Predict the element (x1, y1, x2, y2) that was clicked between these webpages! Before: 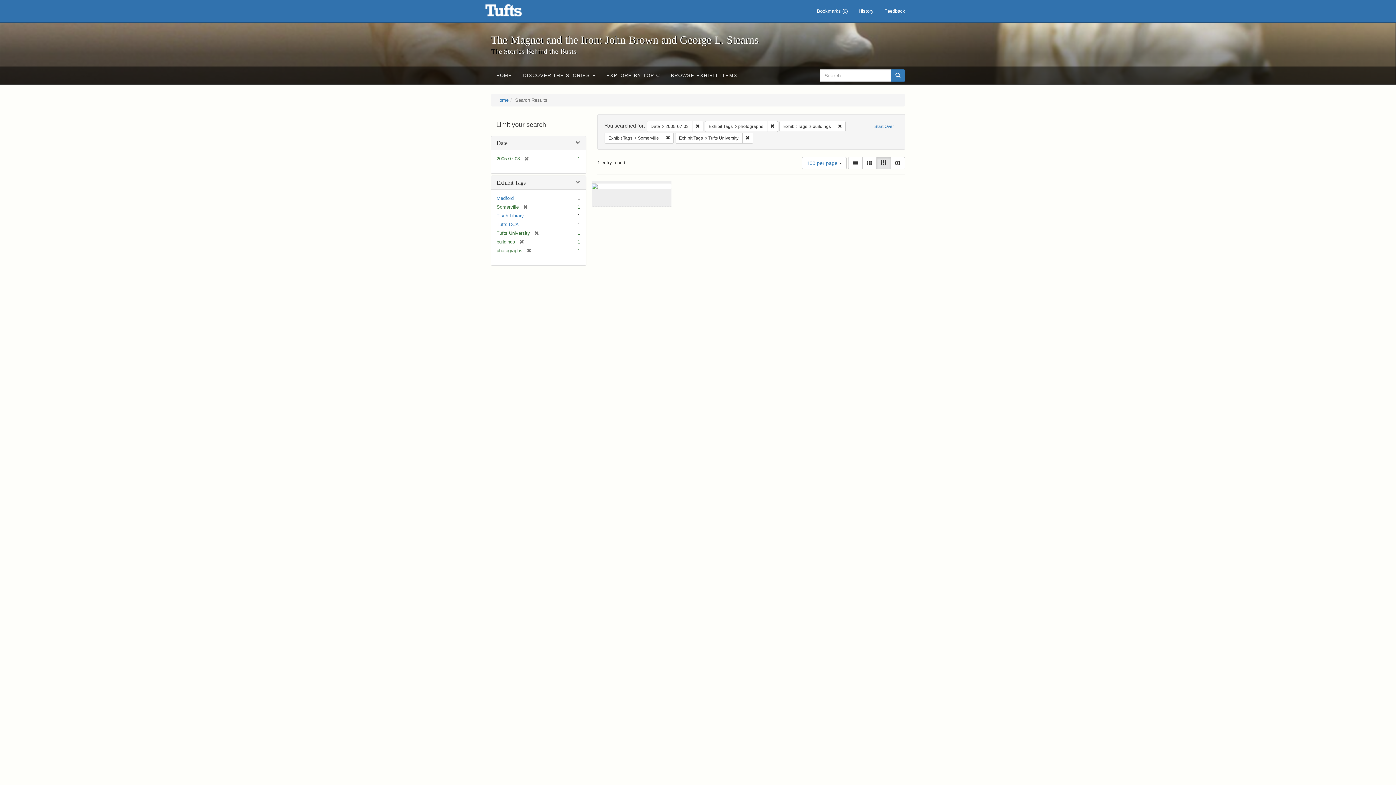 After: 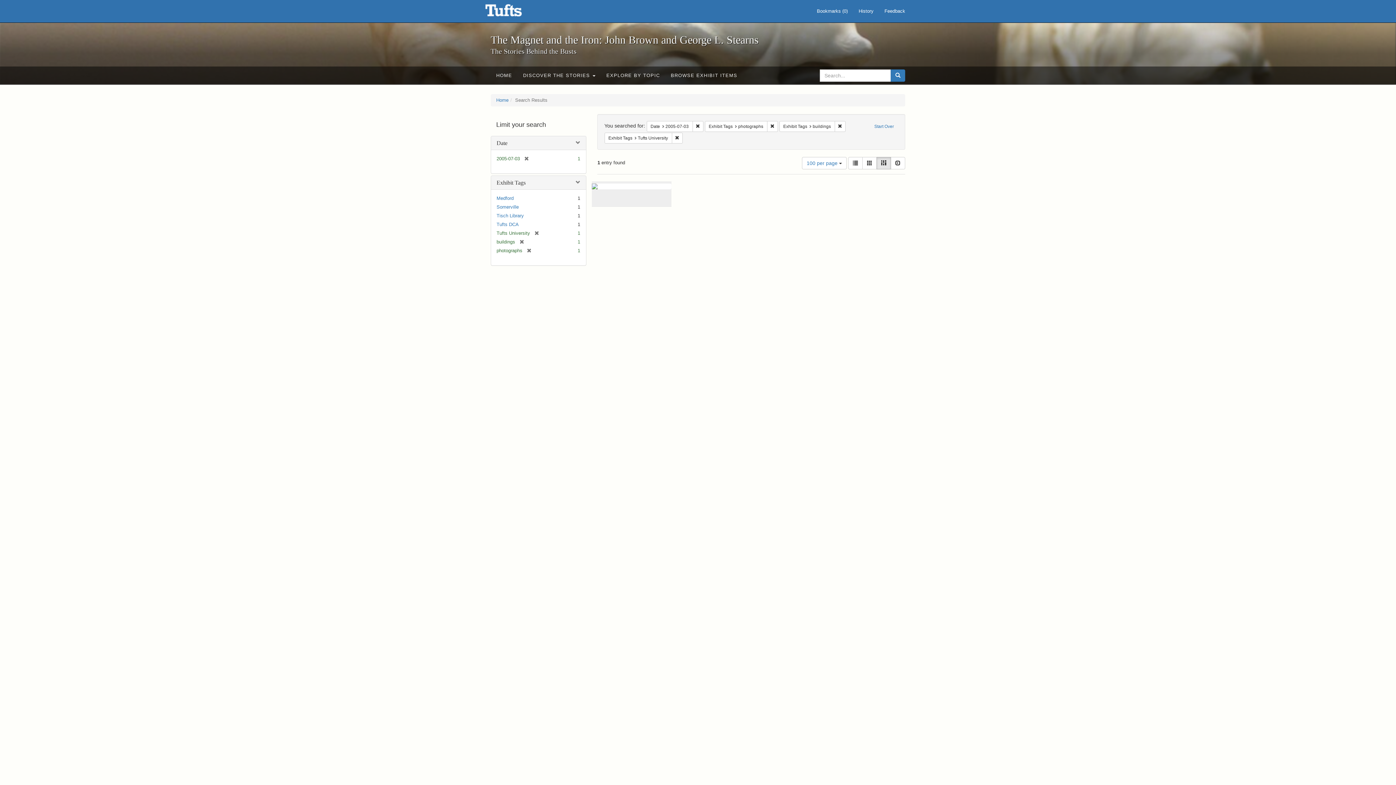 Action: bbox: (518, 204, 528, 209) label: [remove]